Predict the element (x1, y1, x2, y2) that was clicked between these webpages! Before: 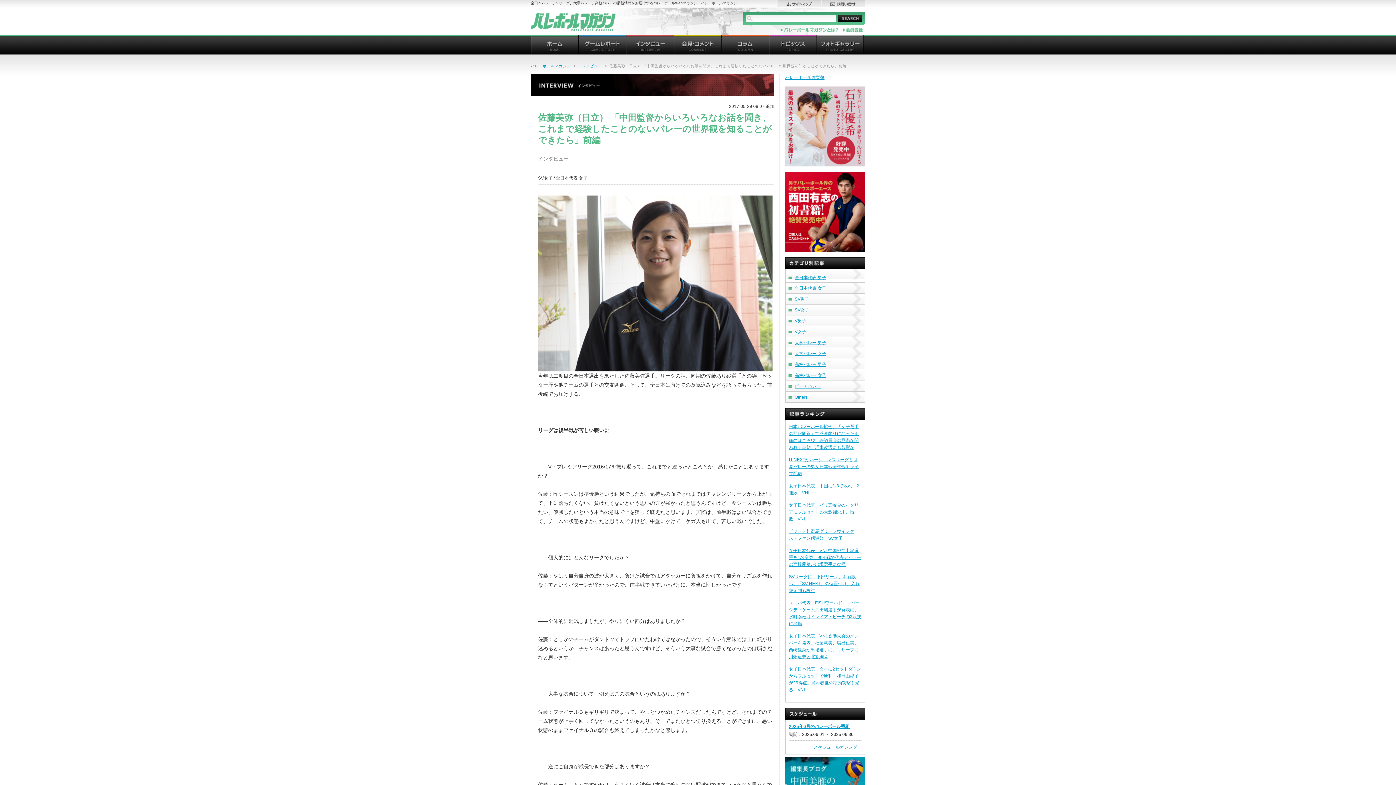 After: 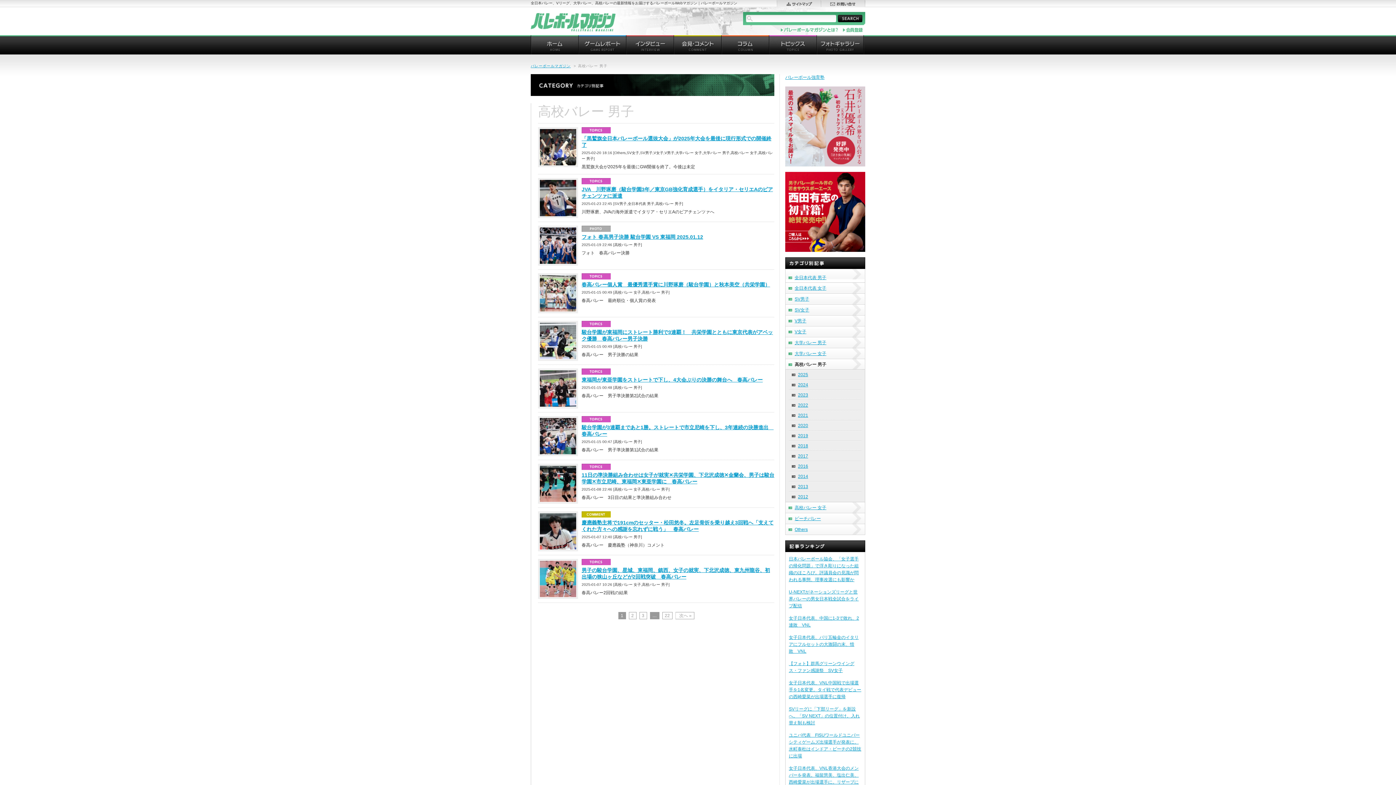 Action: label: 高校バレー 男子 bbox: (785, 359, 865, 369)